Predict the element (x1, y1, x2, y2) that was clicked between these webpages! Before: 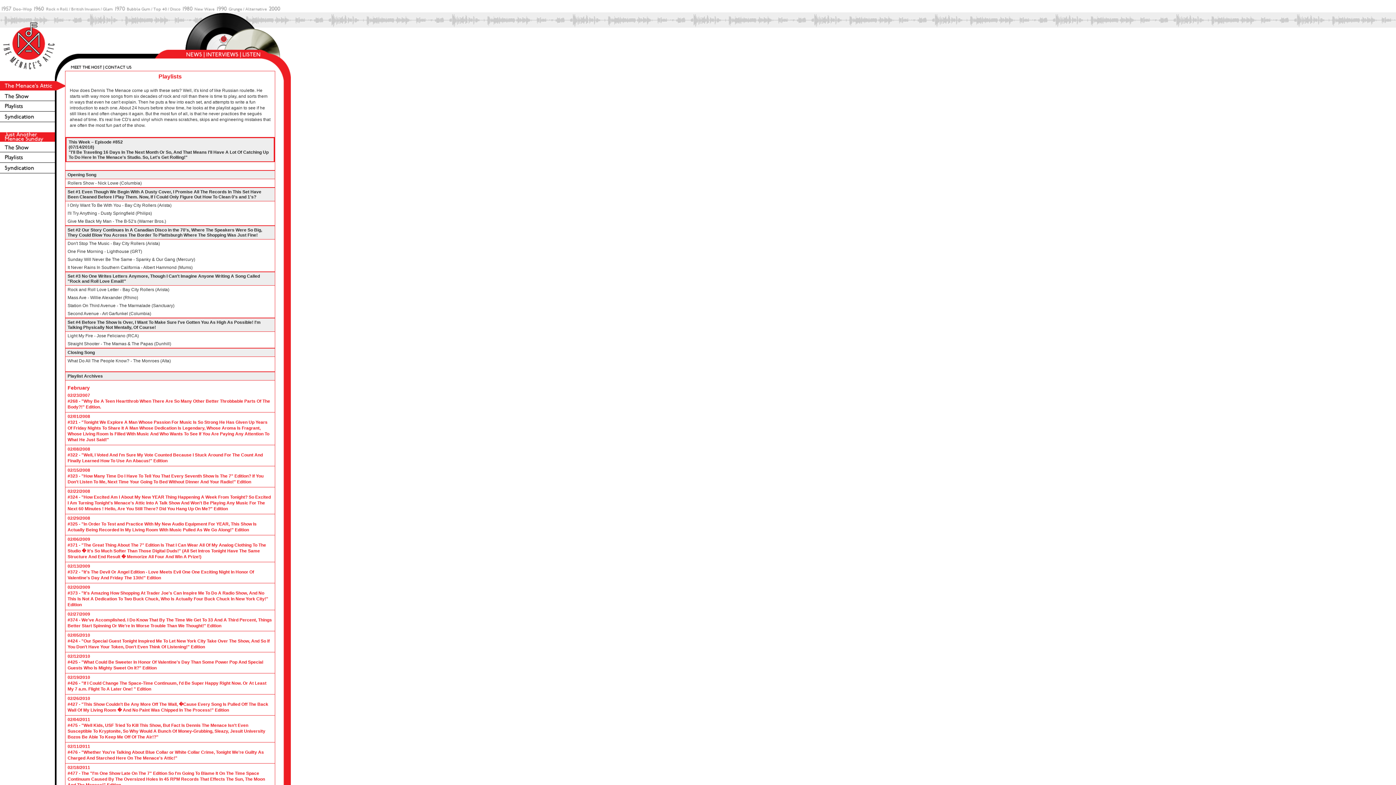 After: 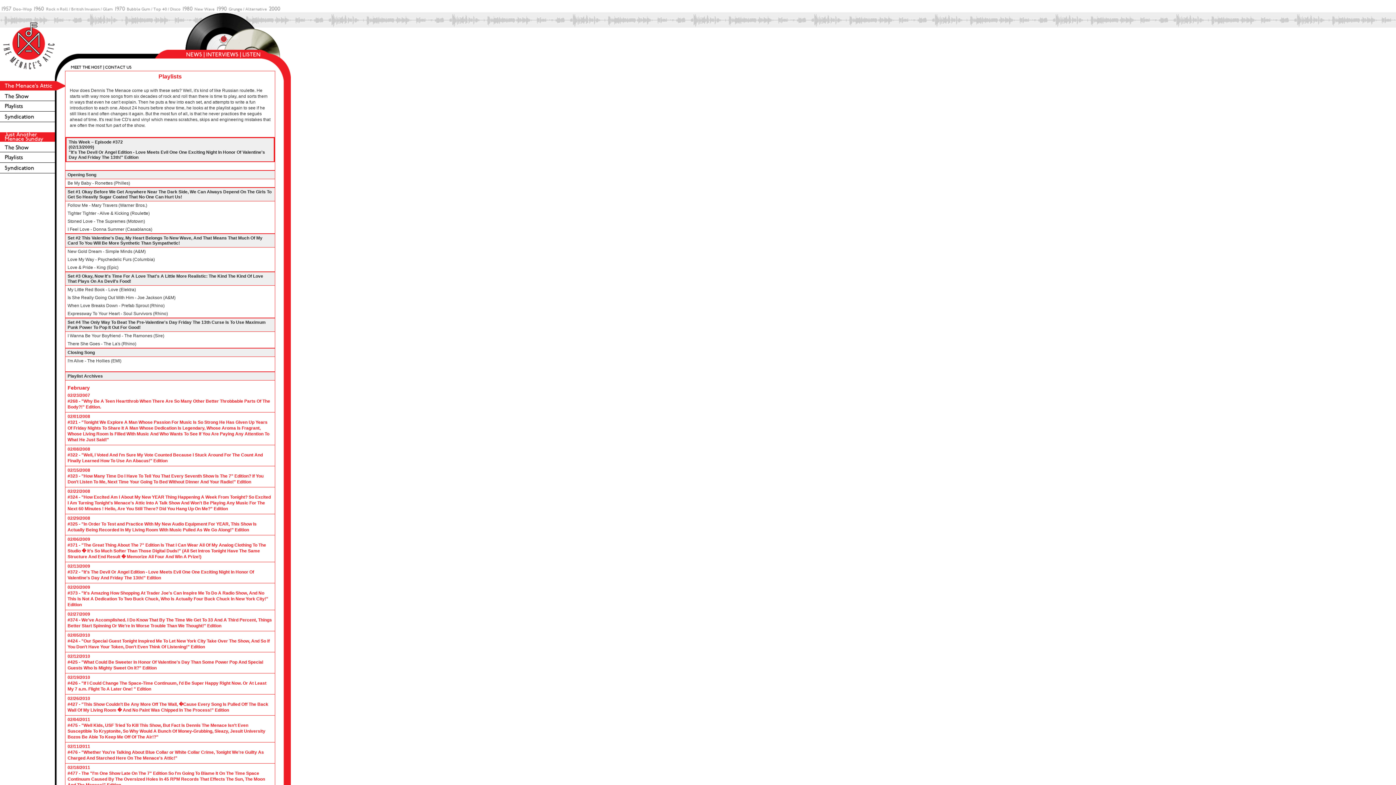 Action: label: 02/13/2009
#372 - "It's The Devil Or Angel Edition - Love Meets Evil One One Exciting Night In Honor Of Valentine's Day And Friday The 13th!" Edition bbox: (67, 564, 254, 580)